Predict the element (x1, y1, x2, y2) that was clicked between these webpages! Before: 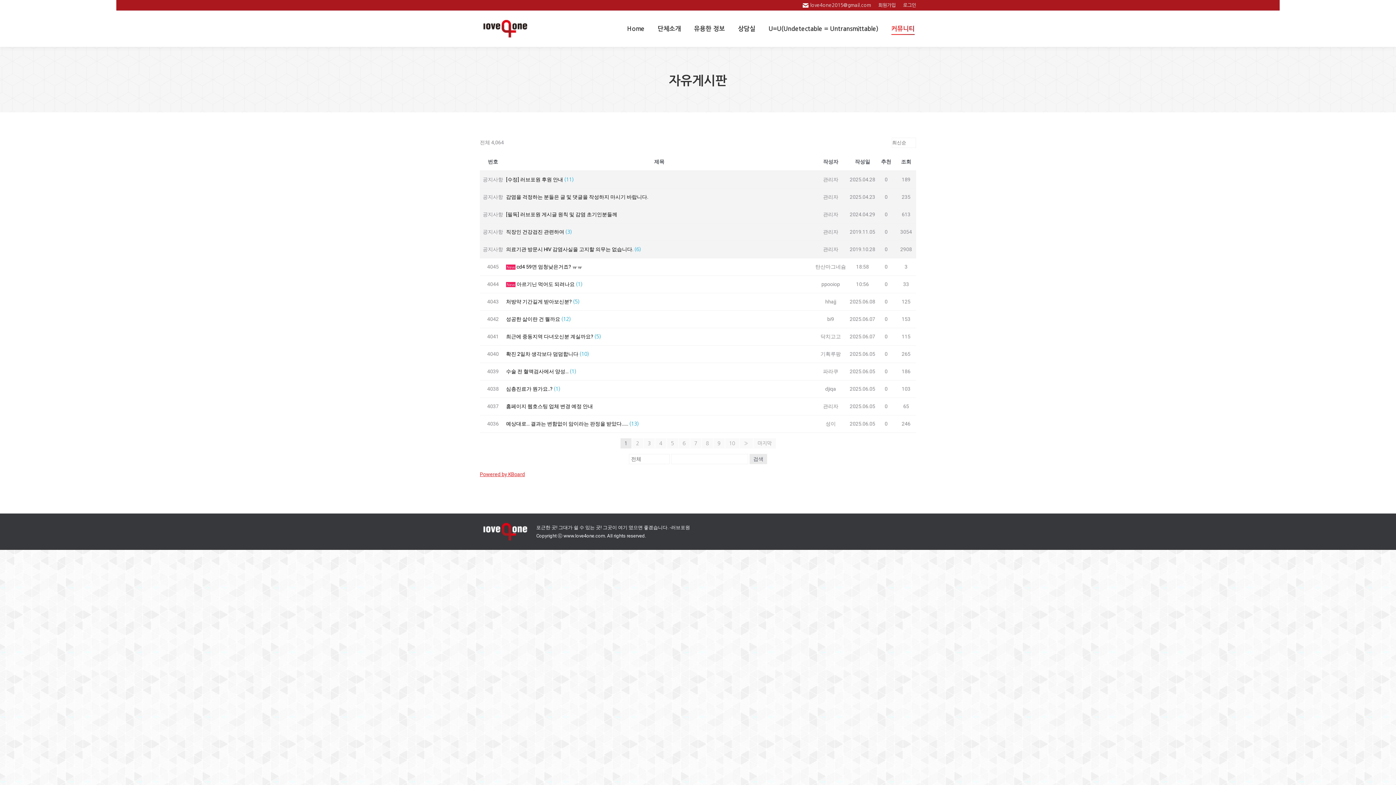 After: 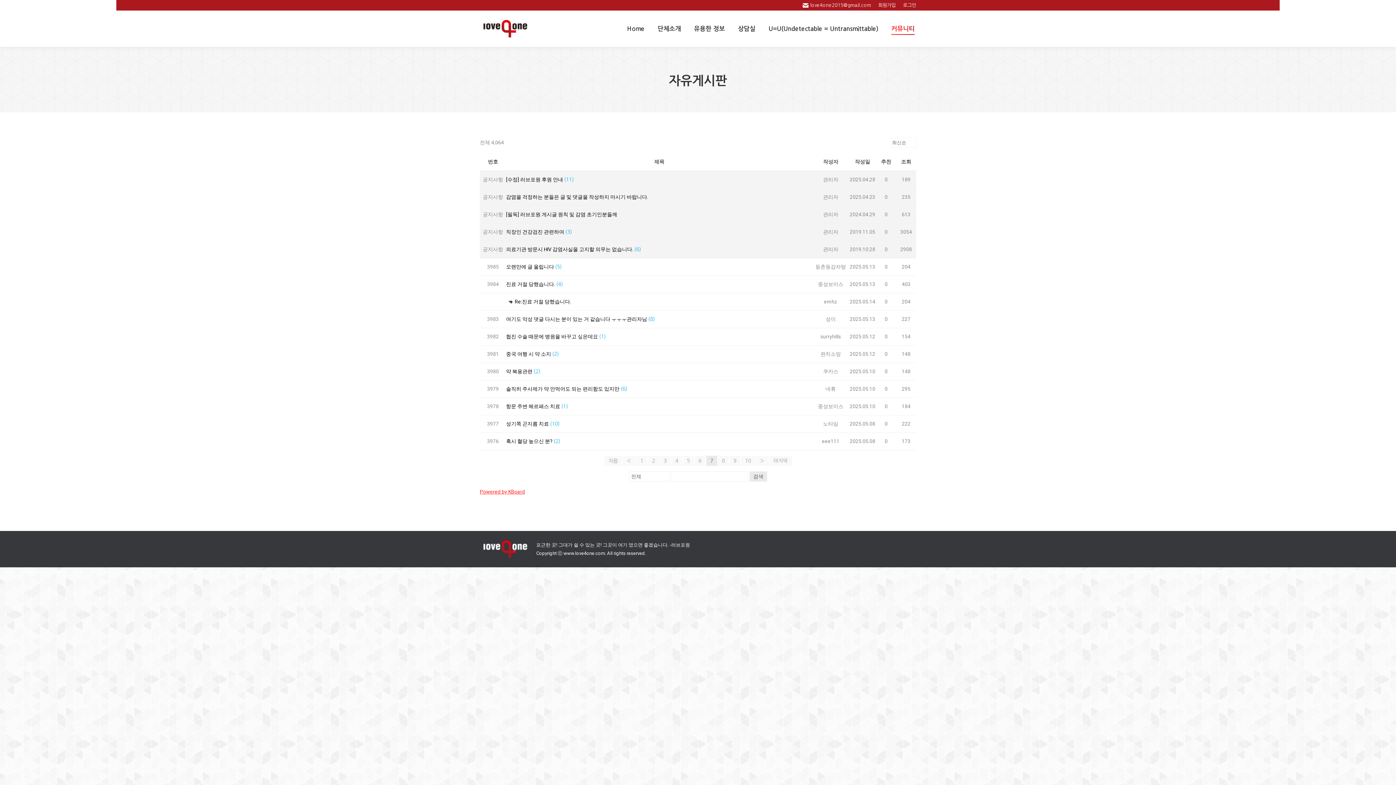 Action: bbox: (690, 438, 701, 448) label: 7